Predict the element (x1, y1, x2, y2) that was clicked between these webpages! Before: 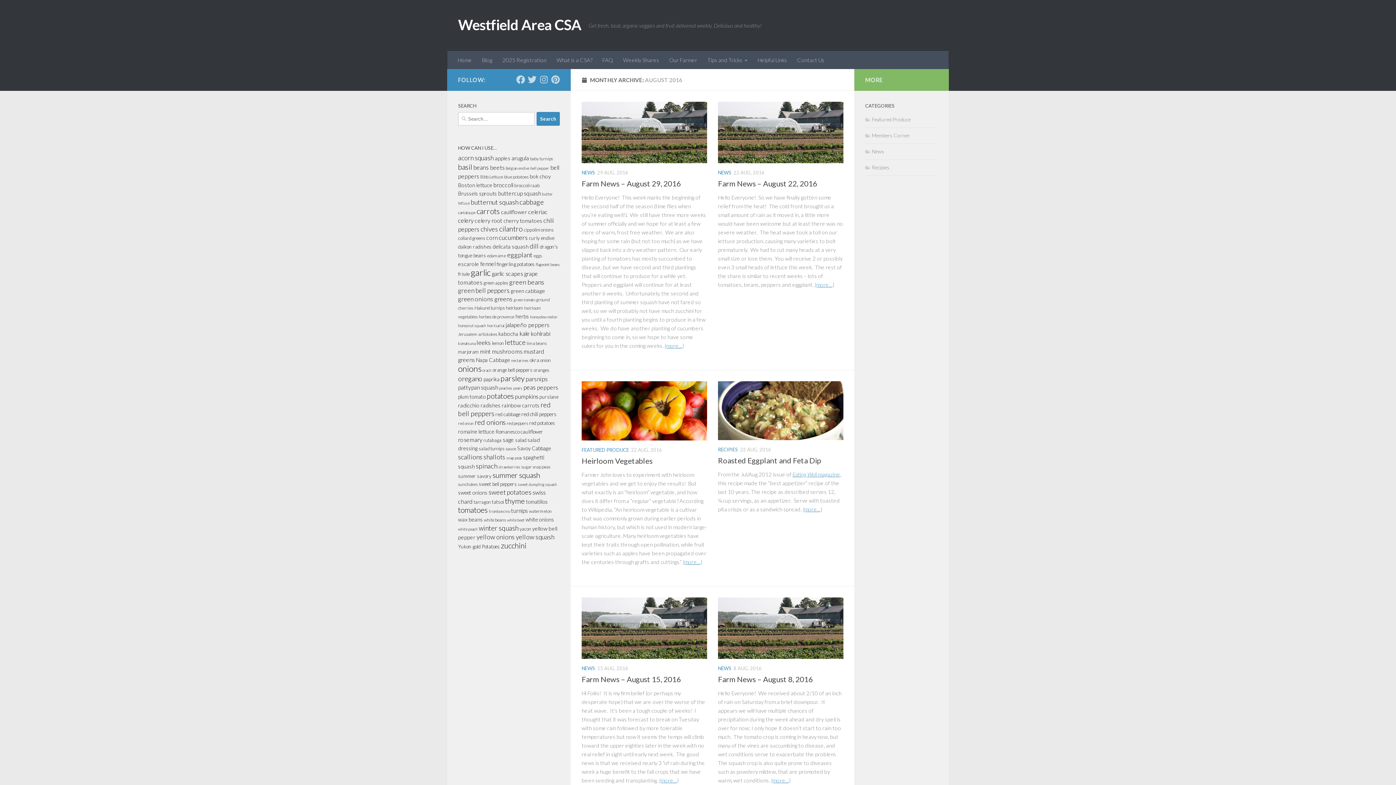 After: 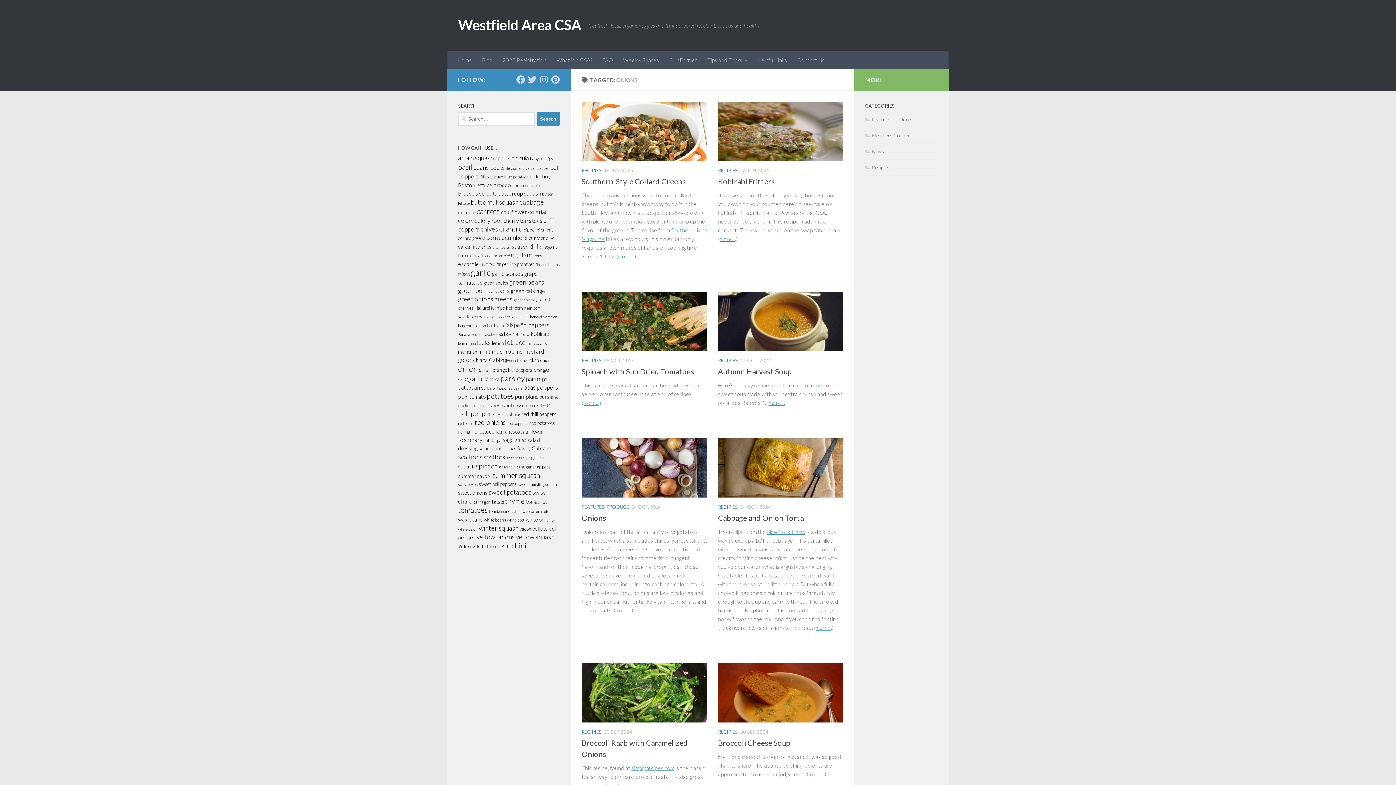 Action: bbox: (458, 363, 481, 373) label: onions (86 items)